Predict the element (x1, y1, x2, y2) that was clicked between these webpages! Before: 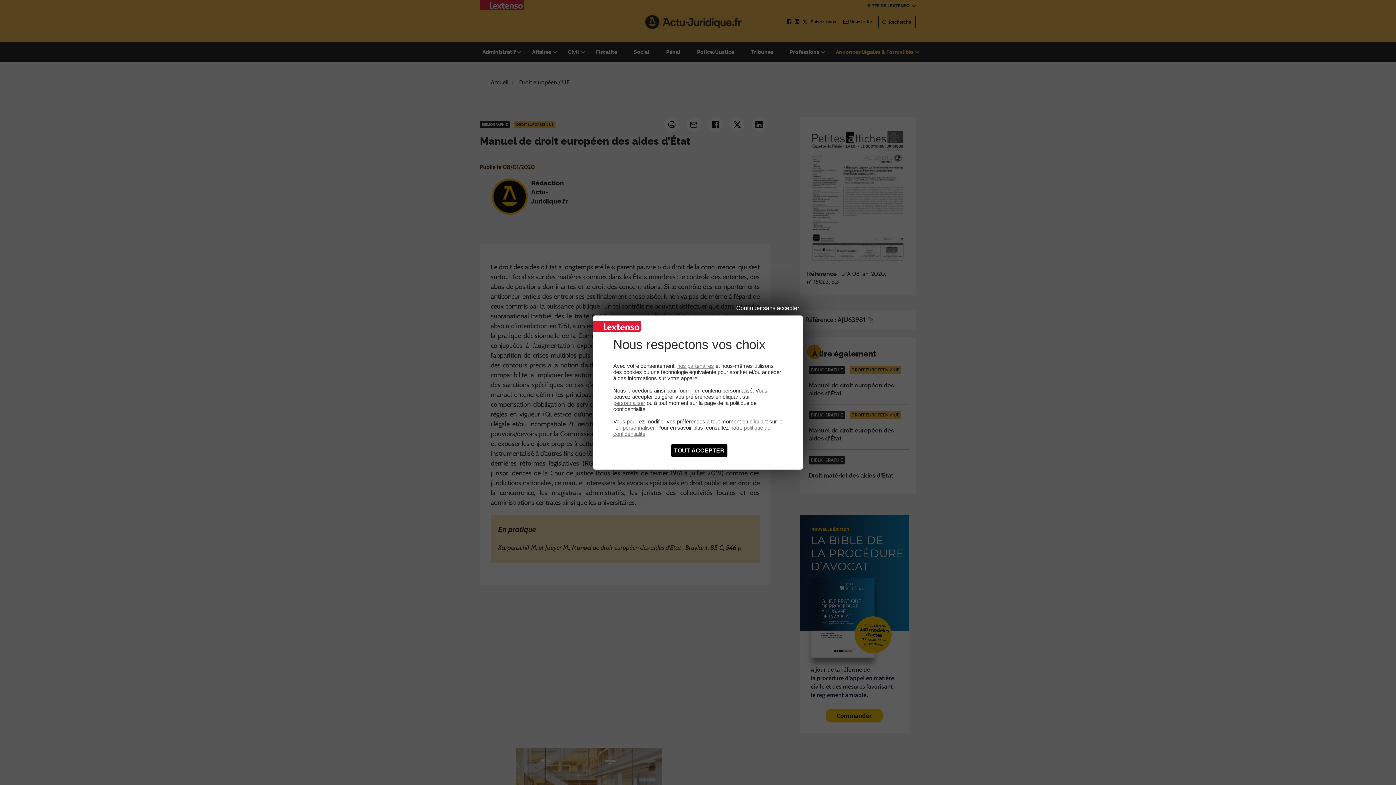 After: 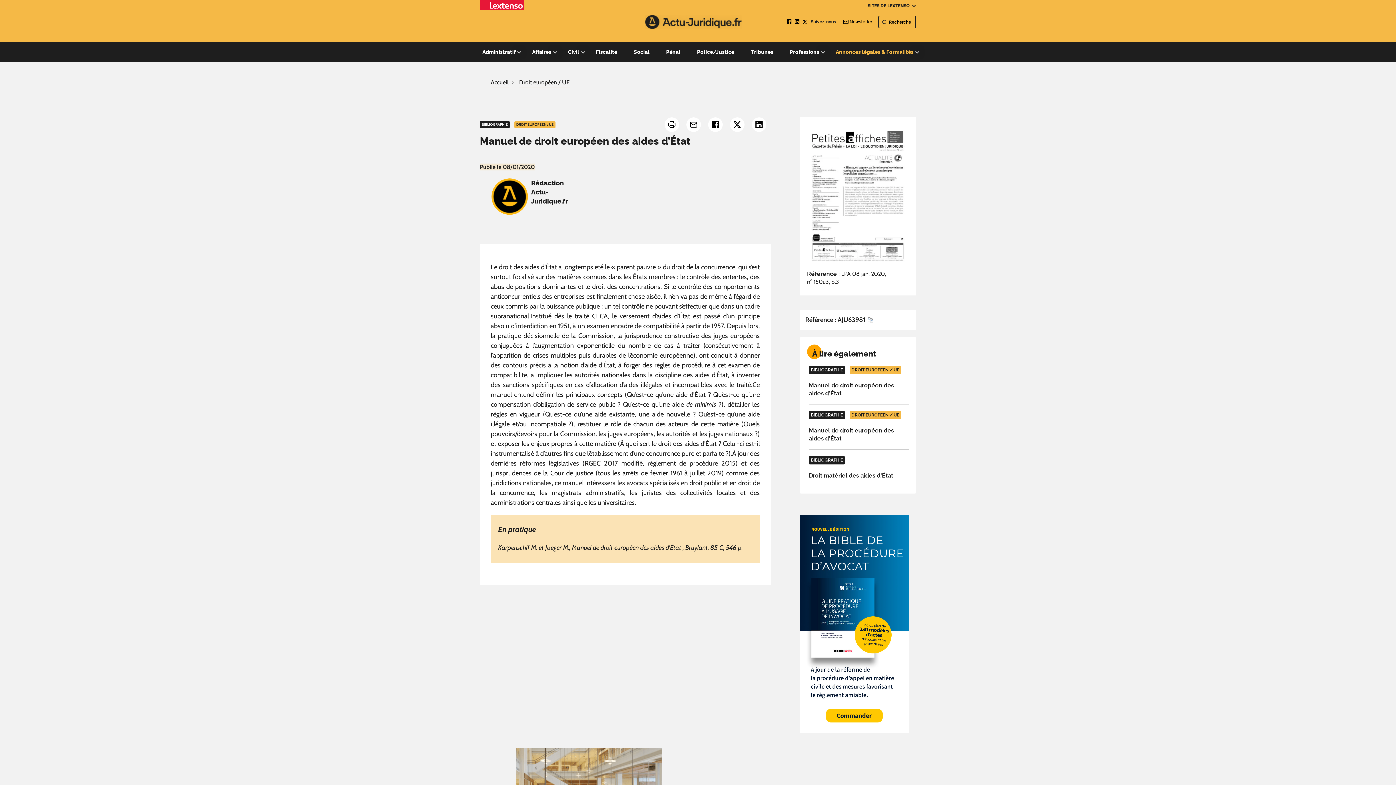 Action: label: Cookies : Tout accepter bbox: (671, 444, 727, 457)